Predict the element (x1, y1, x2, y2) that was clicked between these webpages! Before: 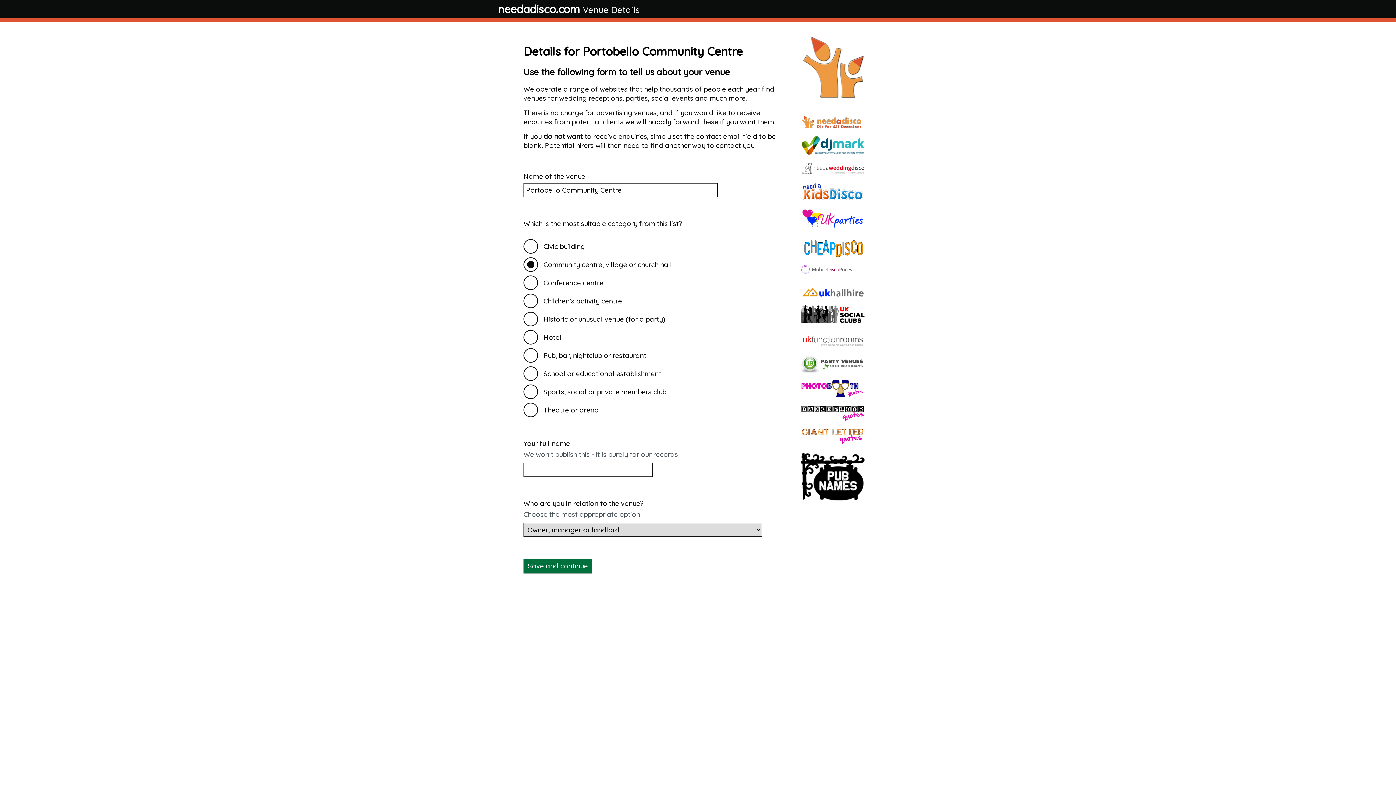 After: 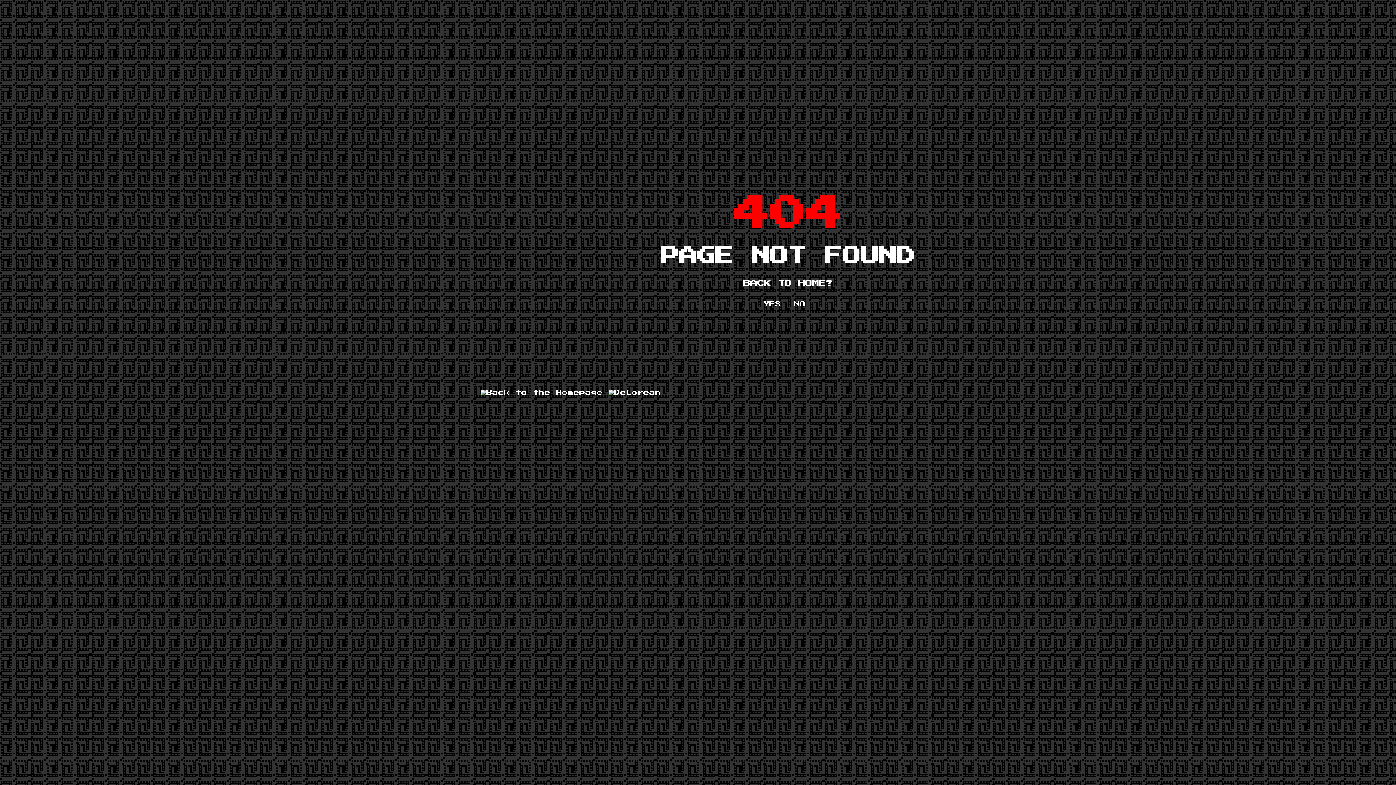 Action: bbox: (498, 3, 639, 14) label: needadisco.com Venue Details